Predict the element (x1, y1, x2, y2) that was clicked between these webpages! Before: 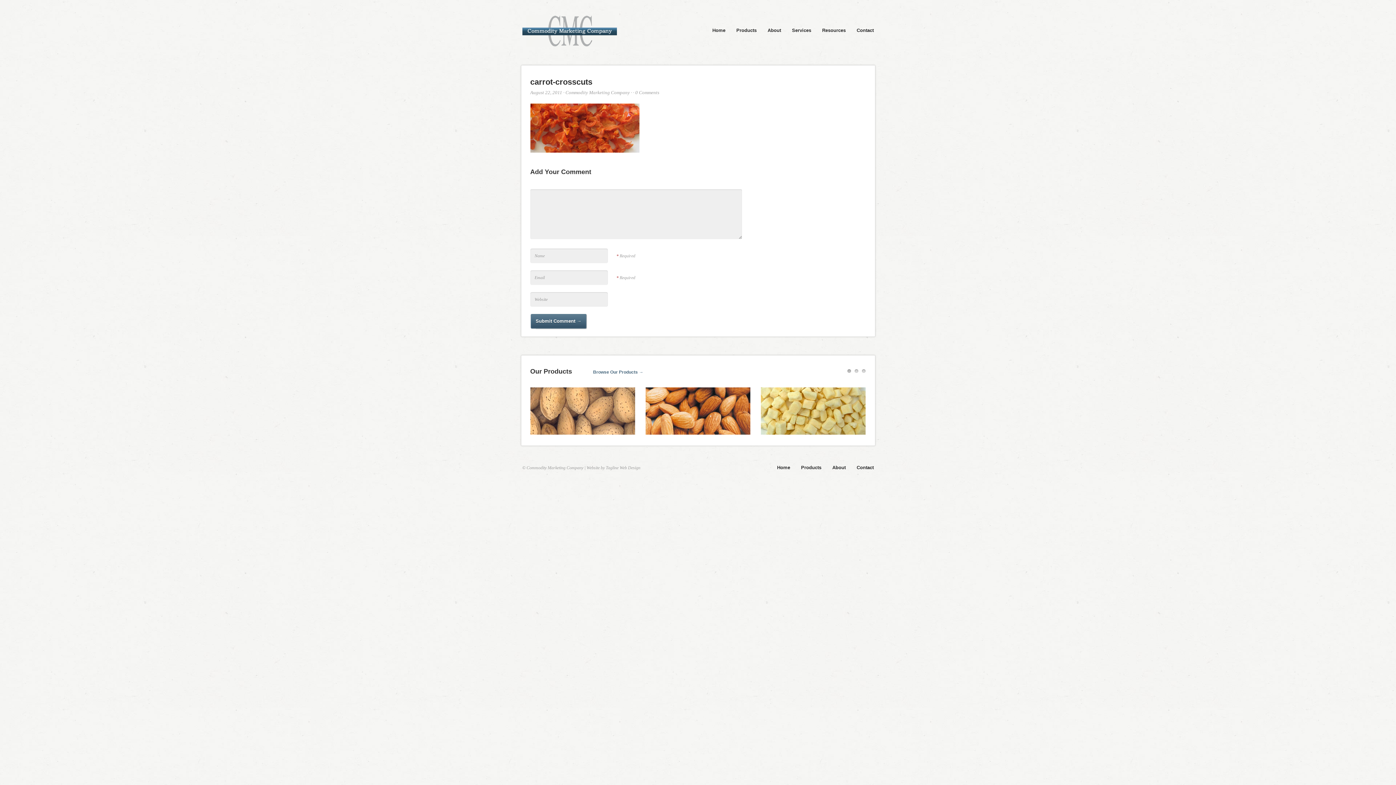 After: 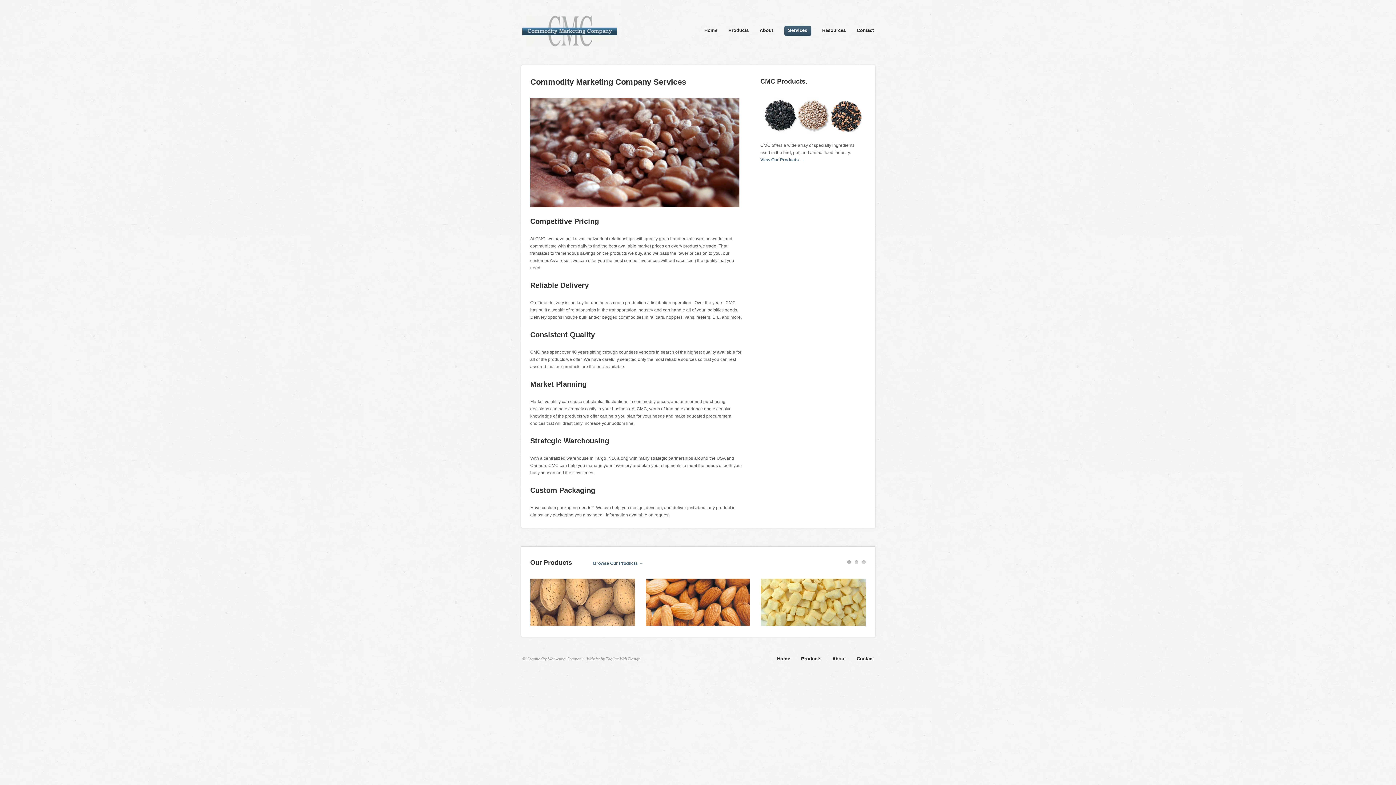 Action: bbox: (792, 25, 811, 36) label: Services